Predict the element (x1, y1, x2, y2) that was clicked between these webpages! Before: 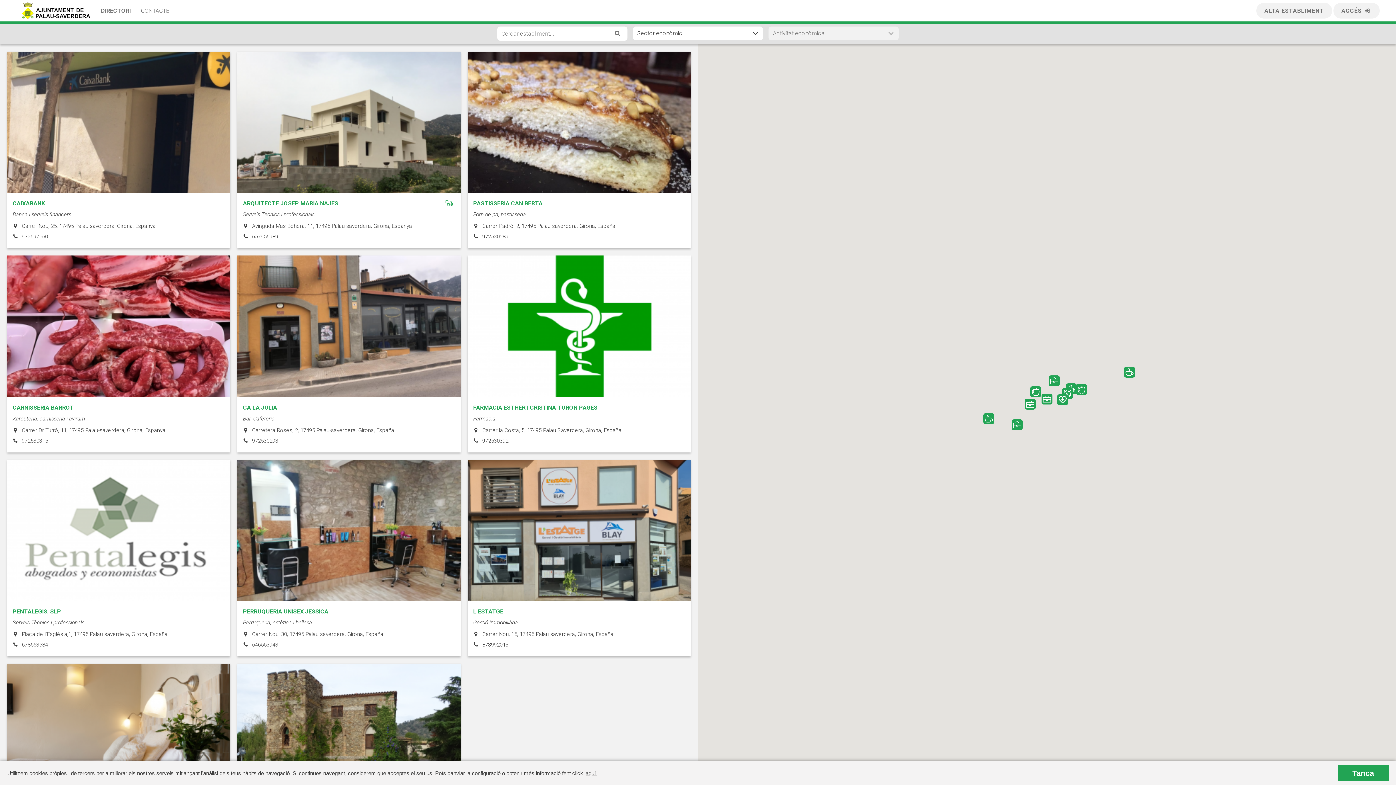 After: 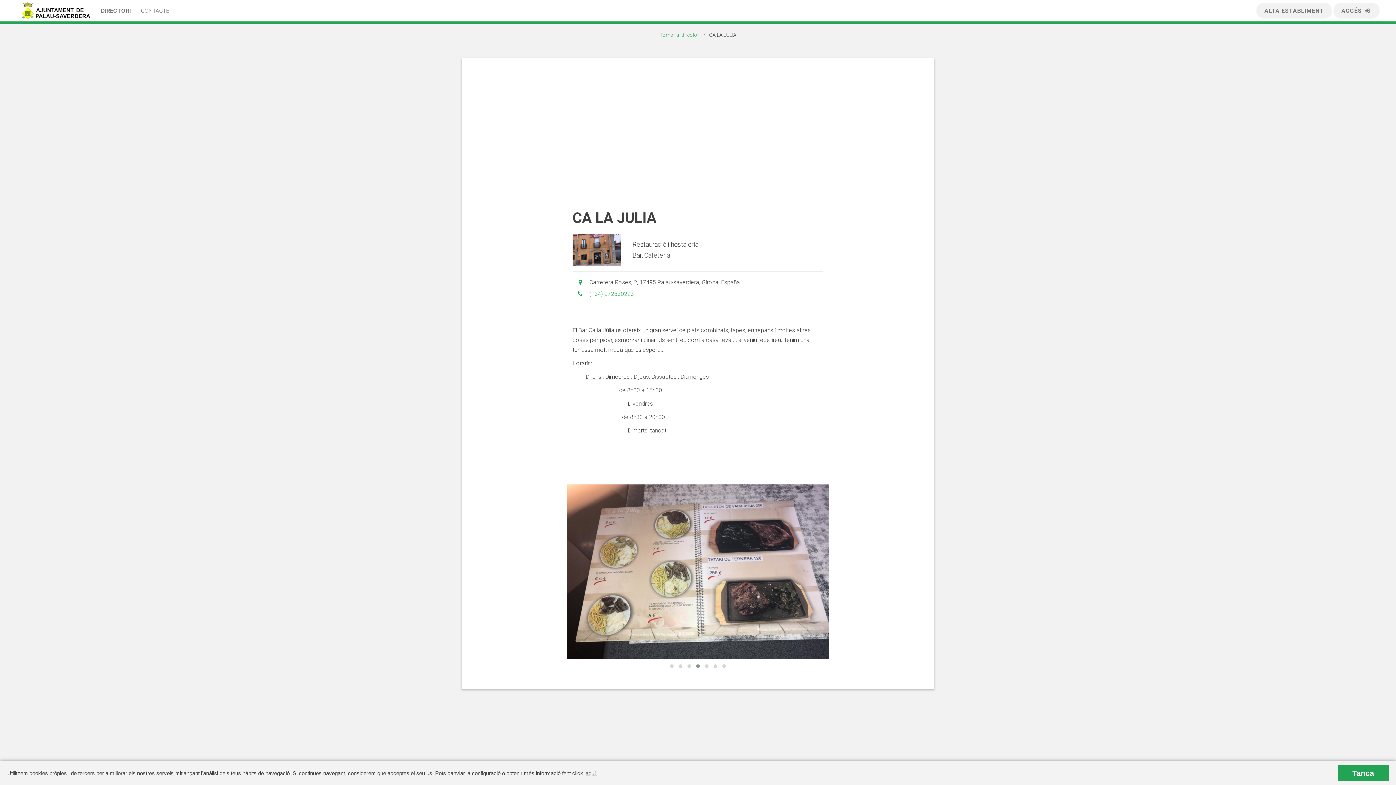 Action: label: CA LA JULIA bbox: (237, 255, 460, 412)